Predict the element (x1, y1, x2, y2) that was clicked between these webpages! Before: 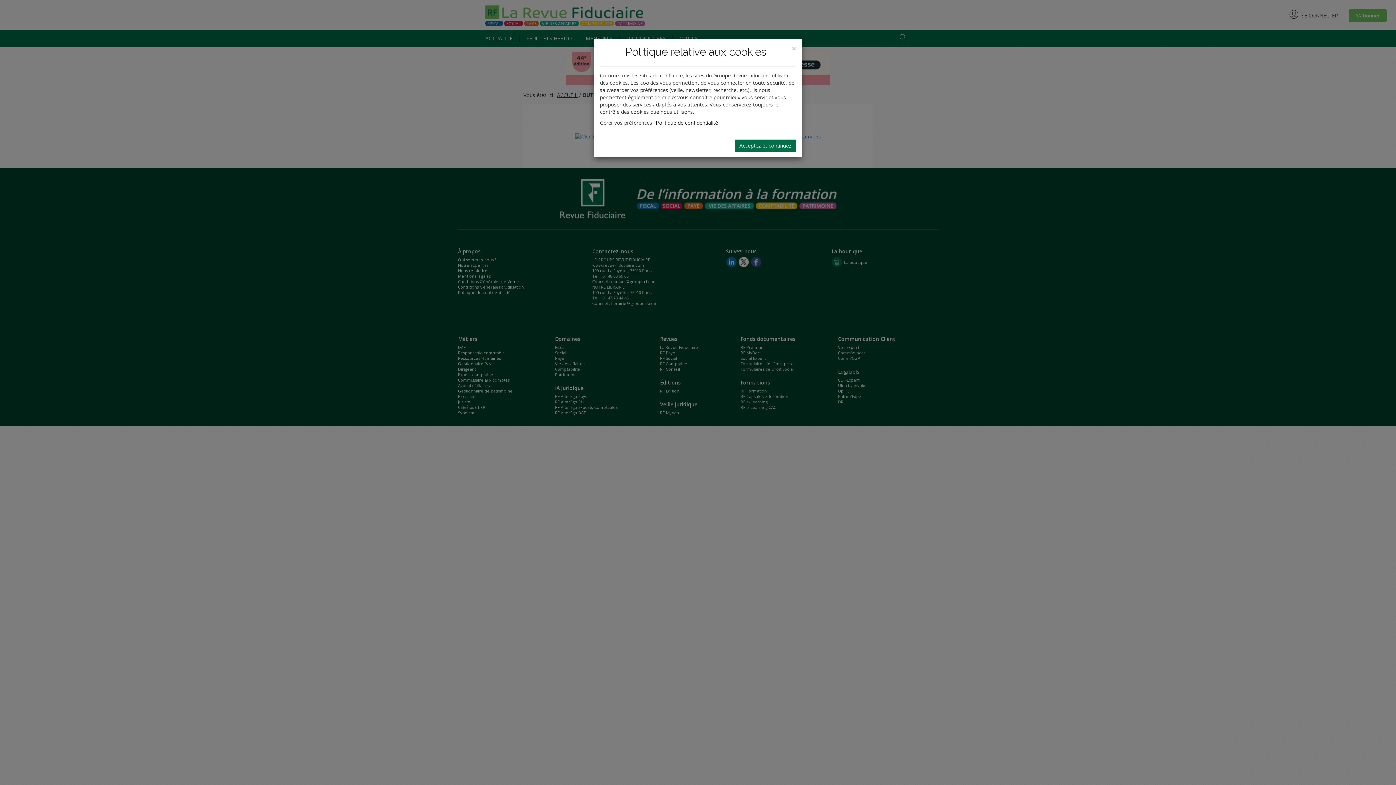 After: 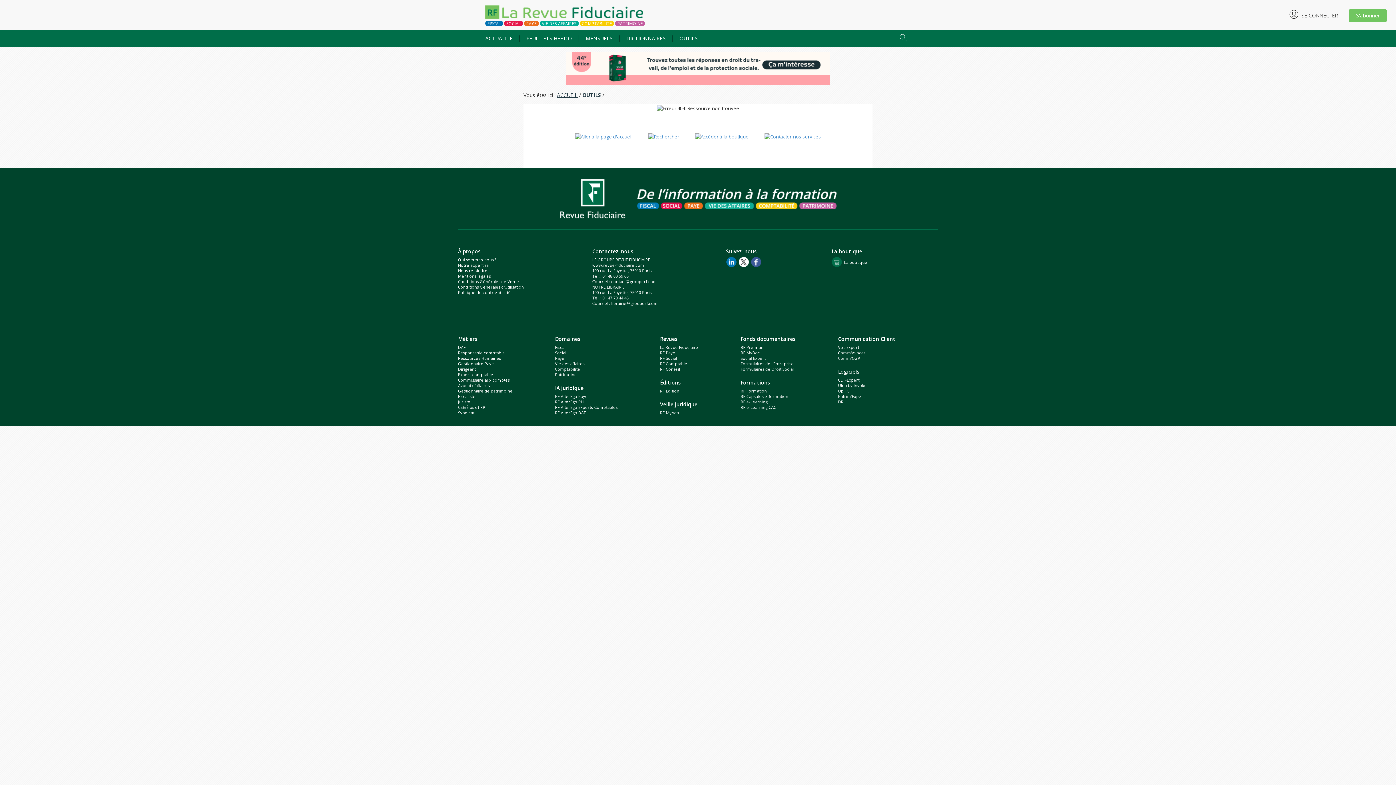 Action: label: Close bbox: (792, 44, 796, 52)